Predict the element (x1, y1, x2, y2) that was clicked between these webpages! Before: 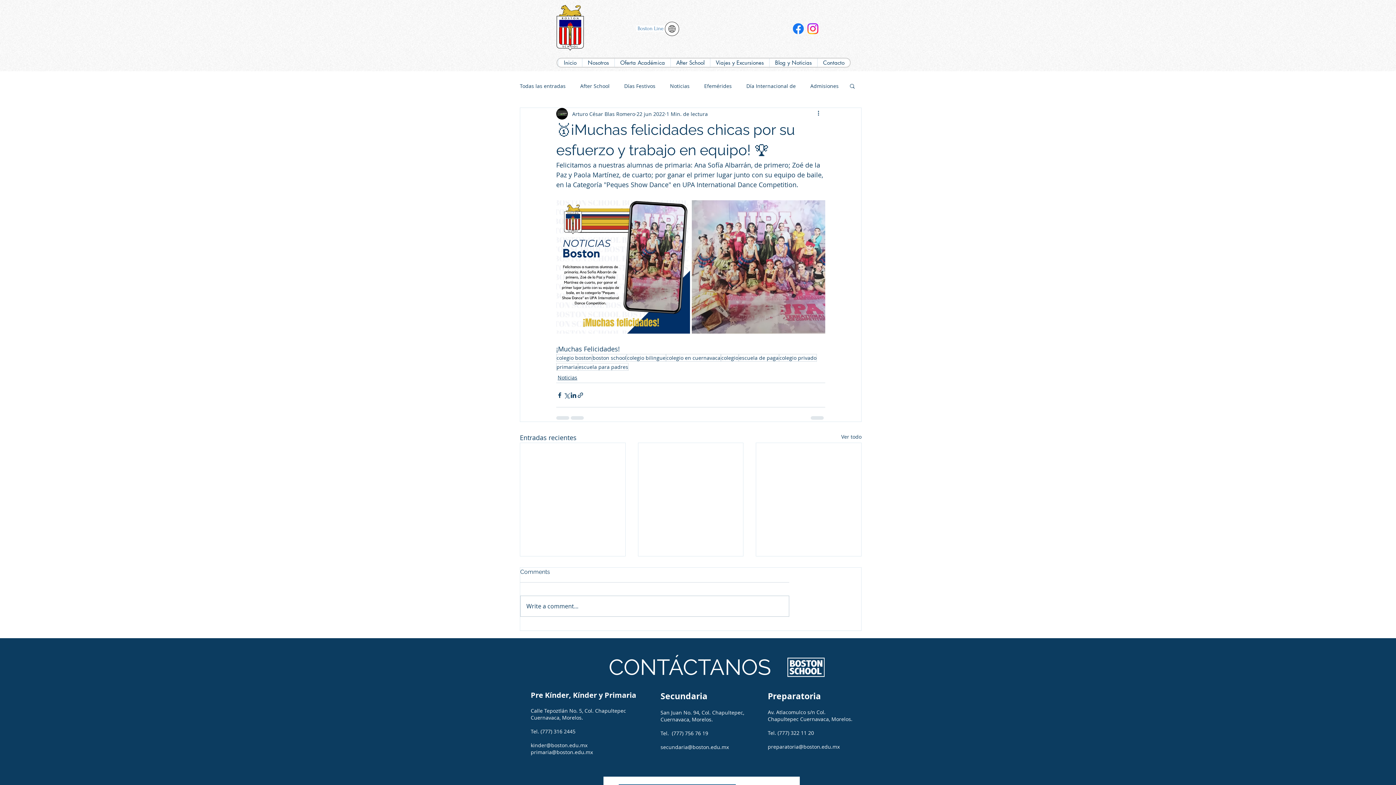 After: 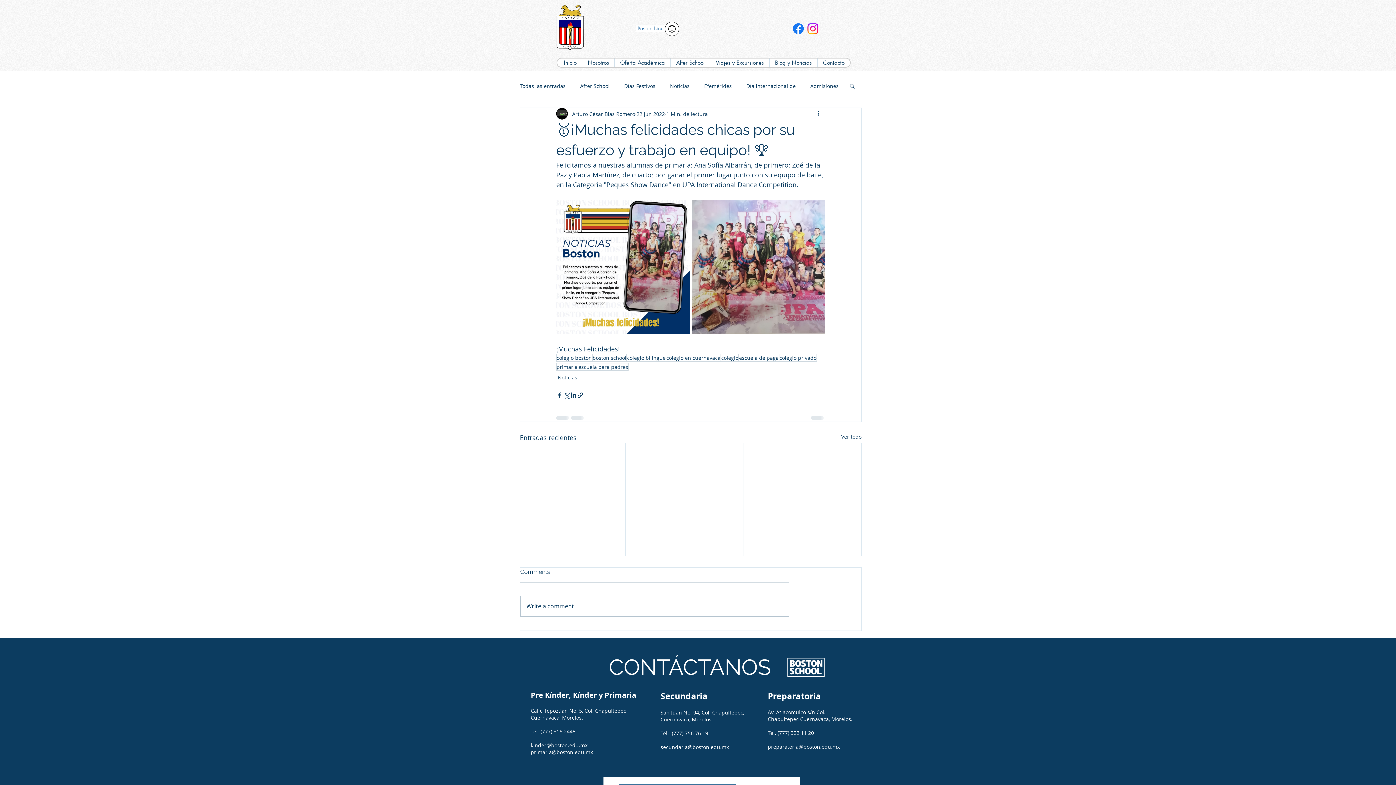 Action: bbox: (665, 21, 679, 36)